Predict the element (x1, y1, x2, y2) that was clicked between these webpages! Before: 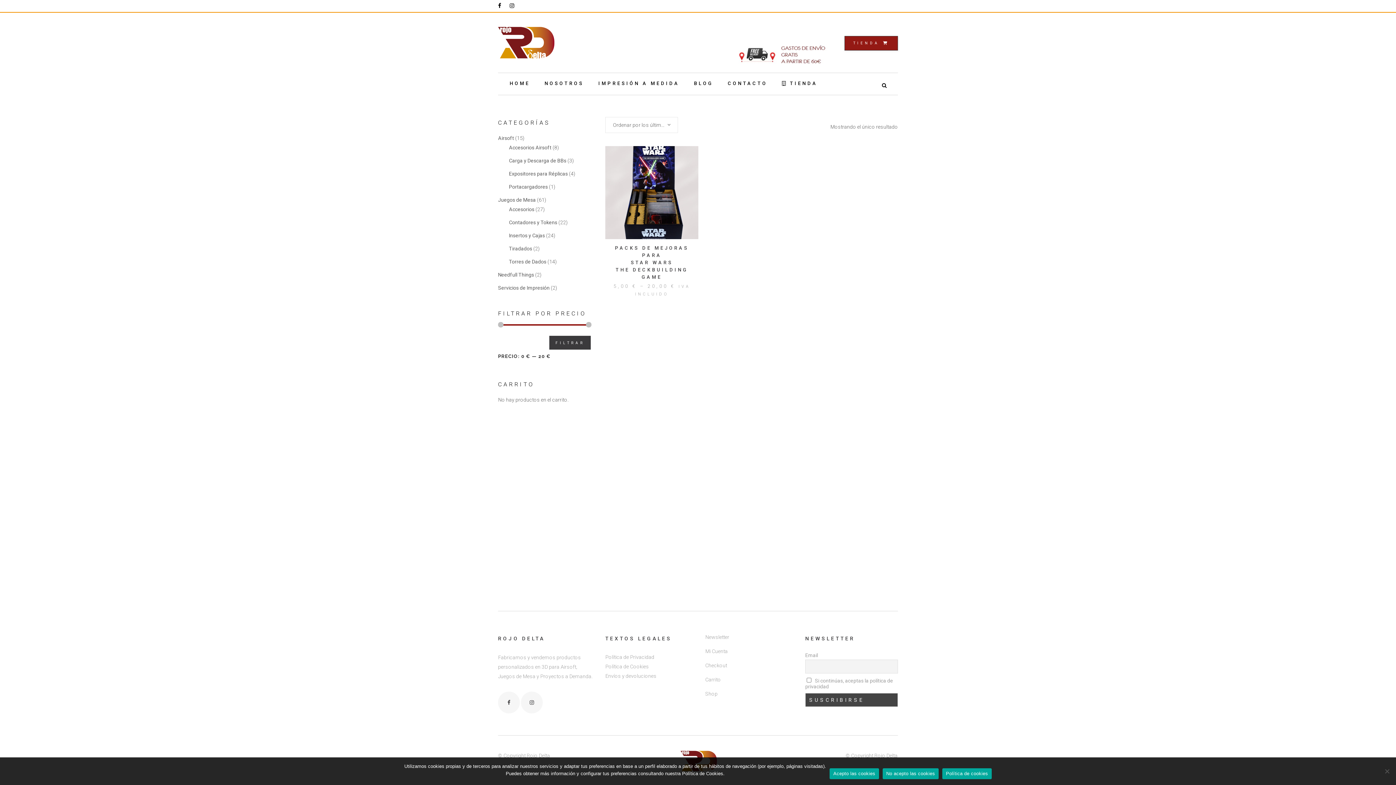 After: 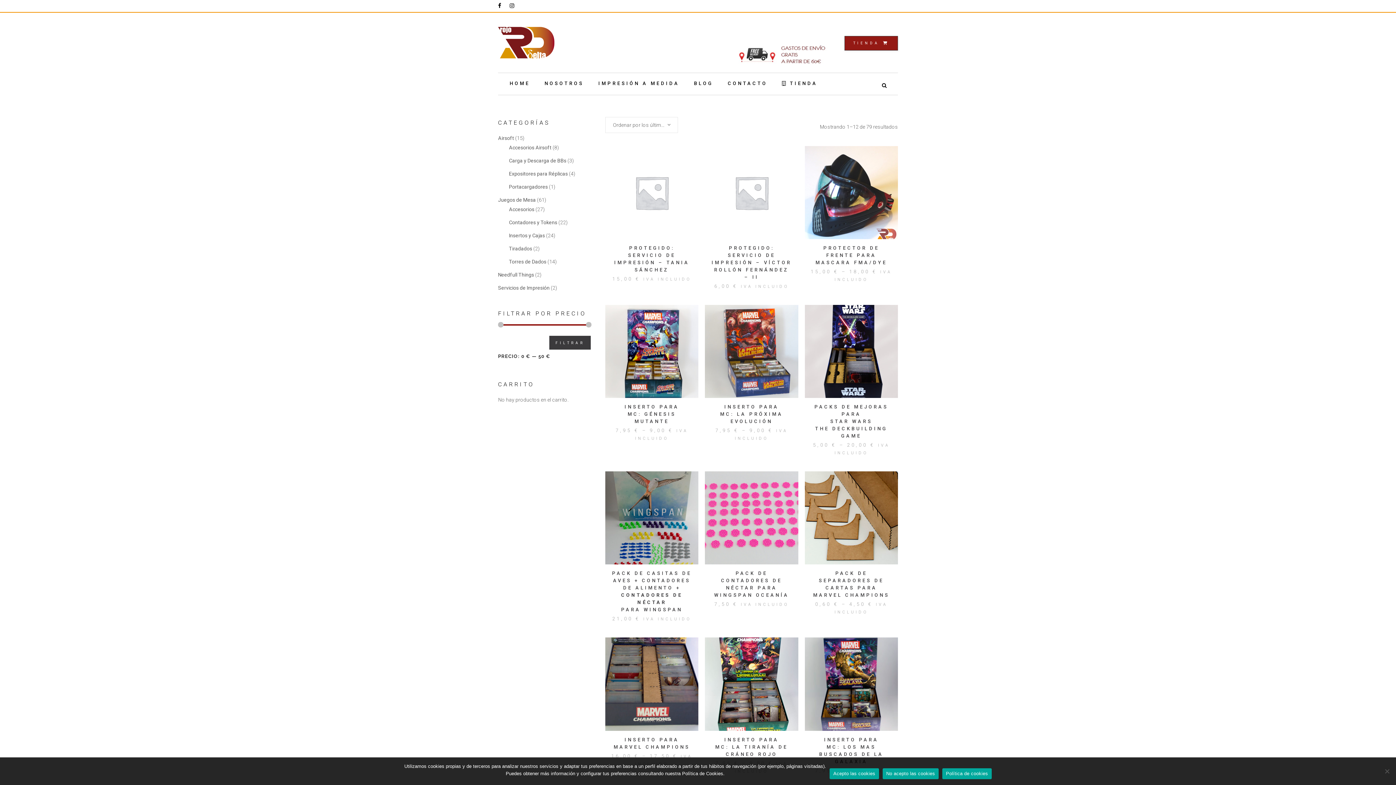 Action: bbox: (844, 36, 898, 50) label: TIENDA